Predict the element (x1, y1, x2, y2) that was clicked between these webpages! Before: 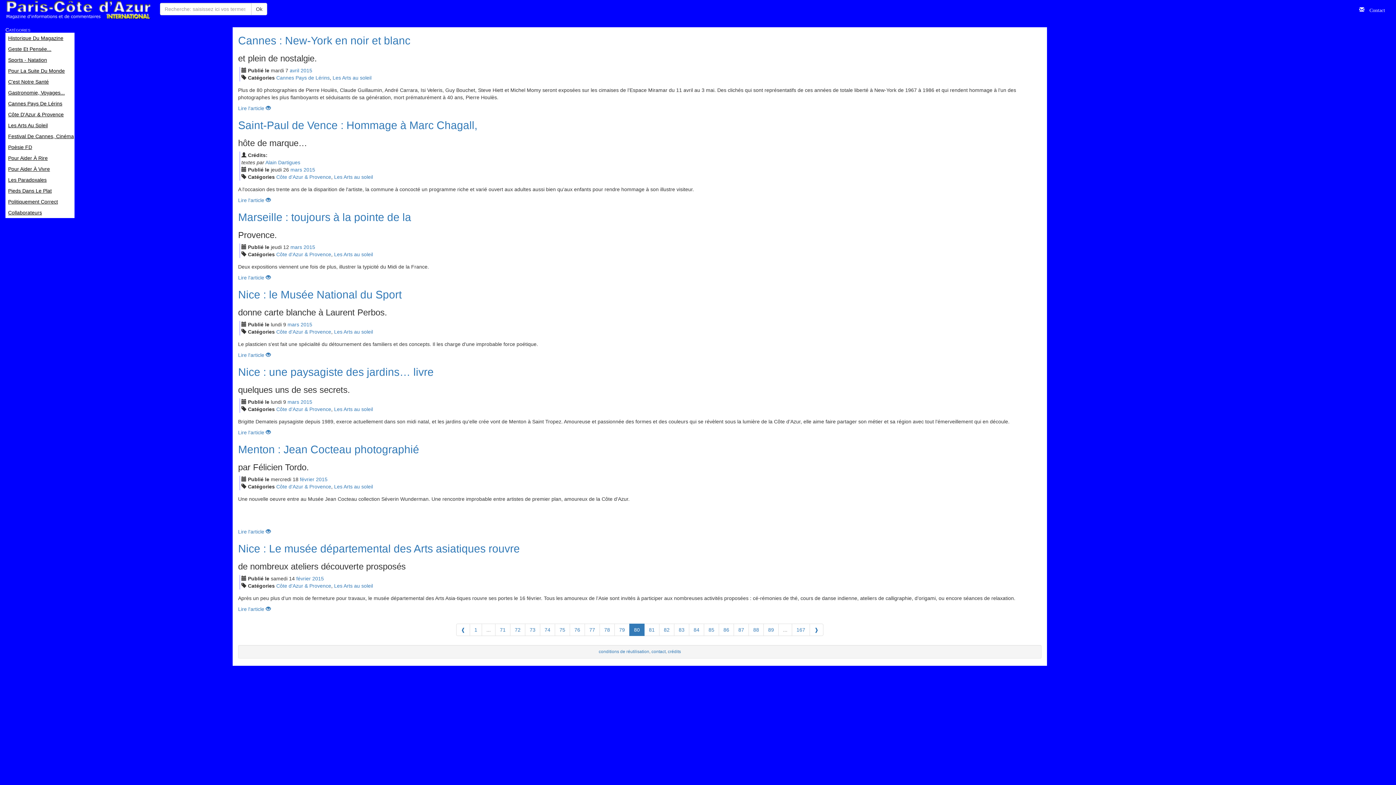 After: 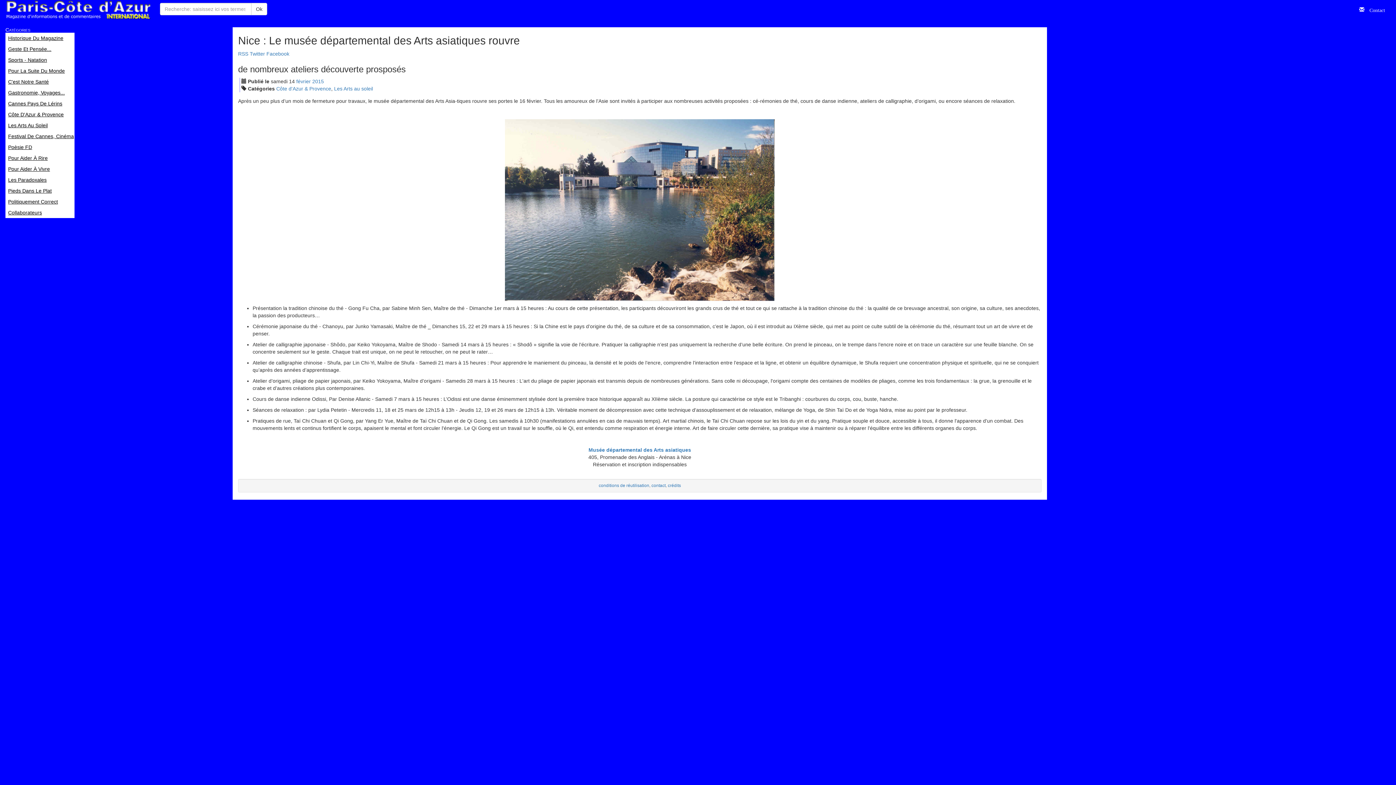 Action: label: Lire l'article  bbox: (238, 606, 270, 612)